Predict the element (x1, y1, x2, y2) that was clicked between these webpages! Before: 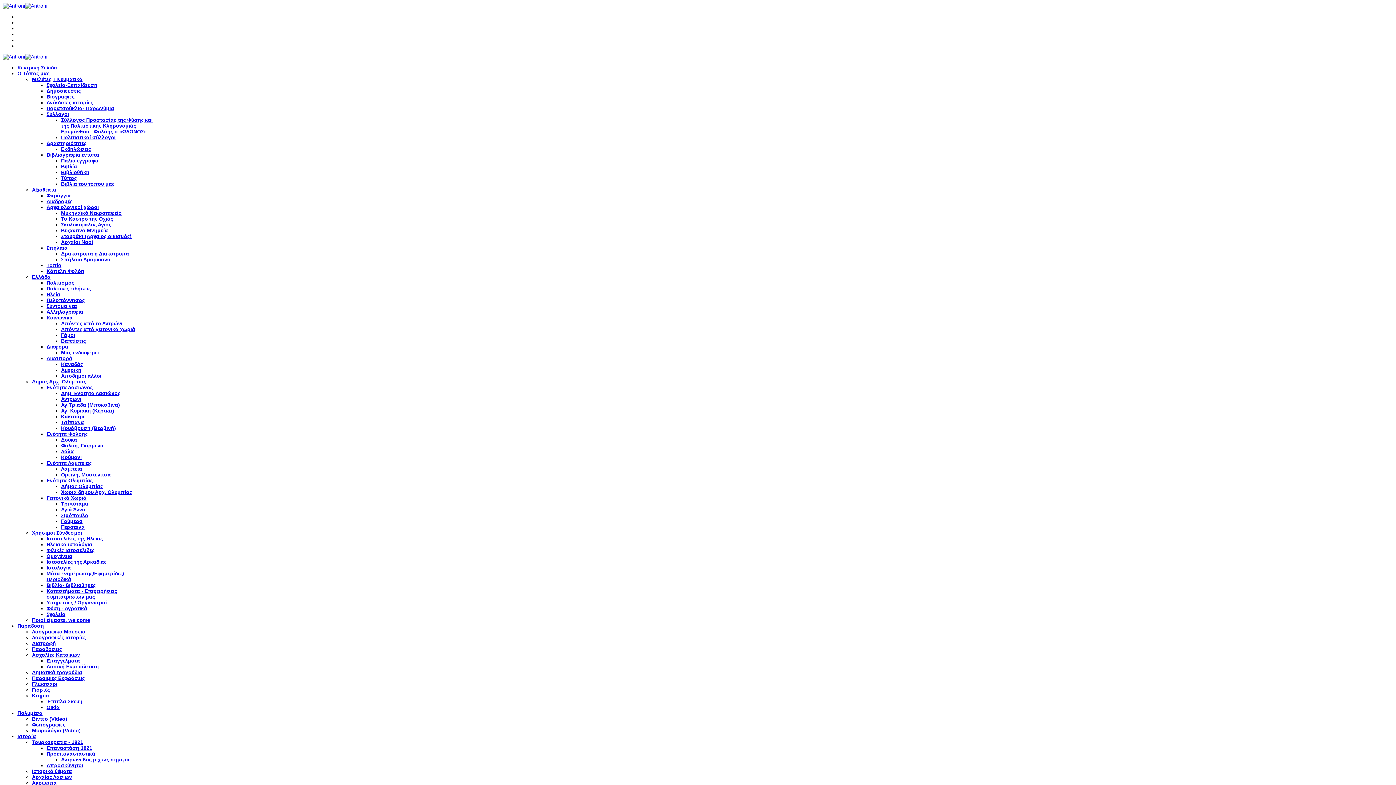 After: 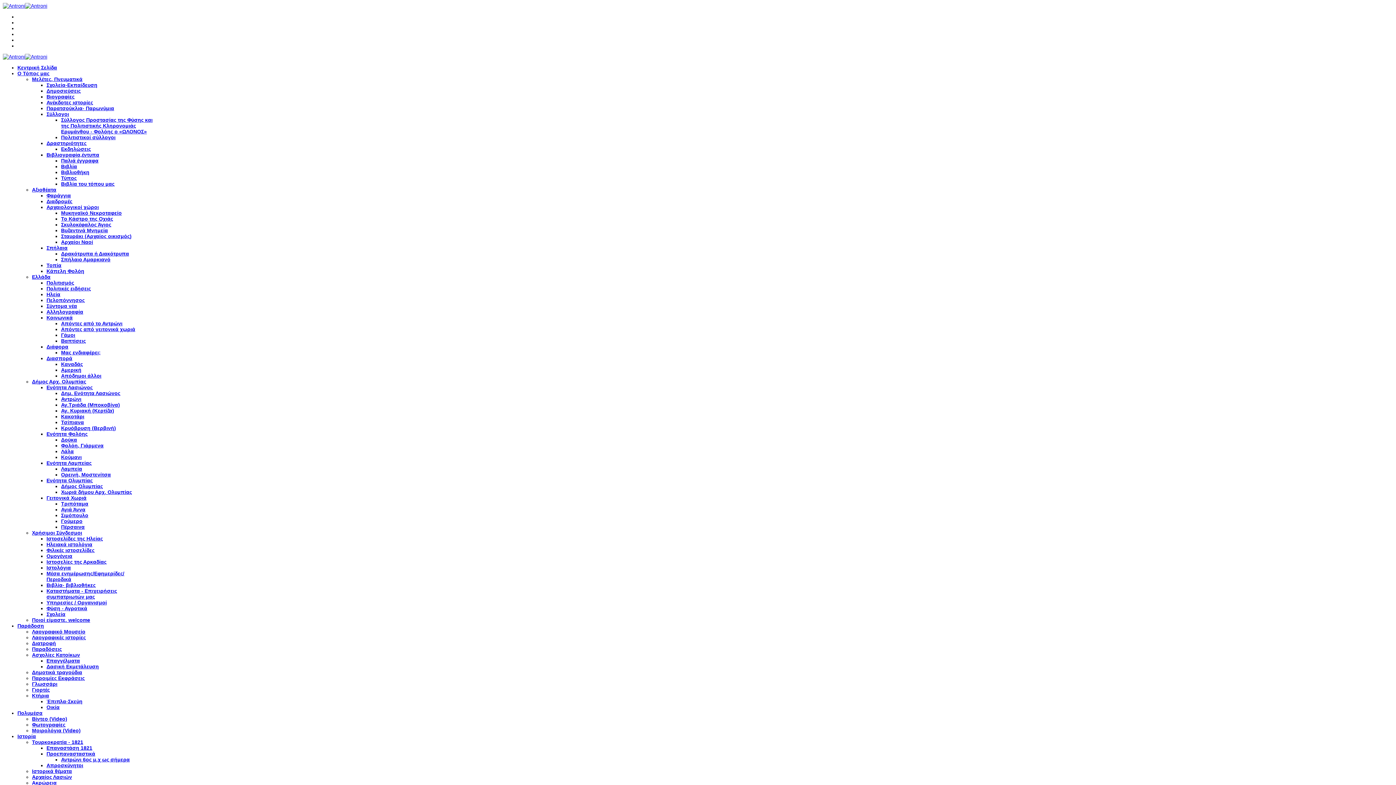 Action: label: Παλιά έγγραφα bbox: (61, 157, 98, 163)